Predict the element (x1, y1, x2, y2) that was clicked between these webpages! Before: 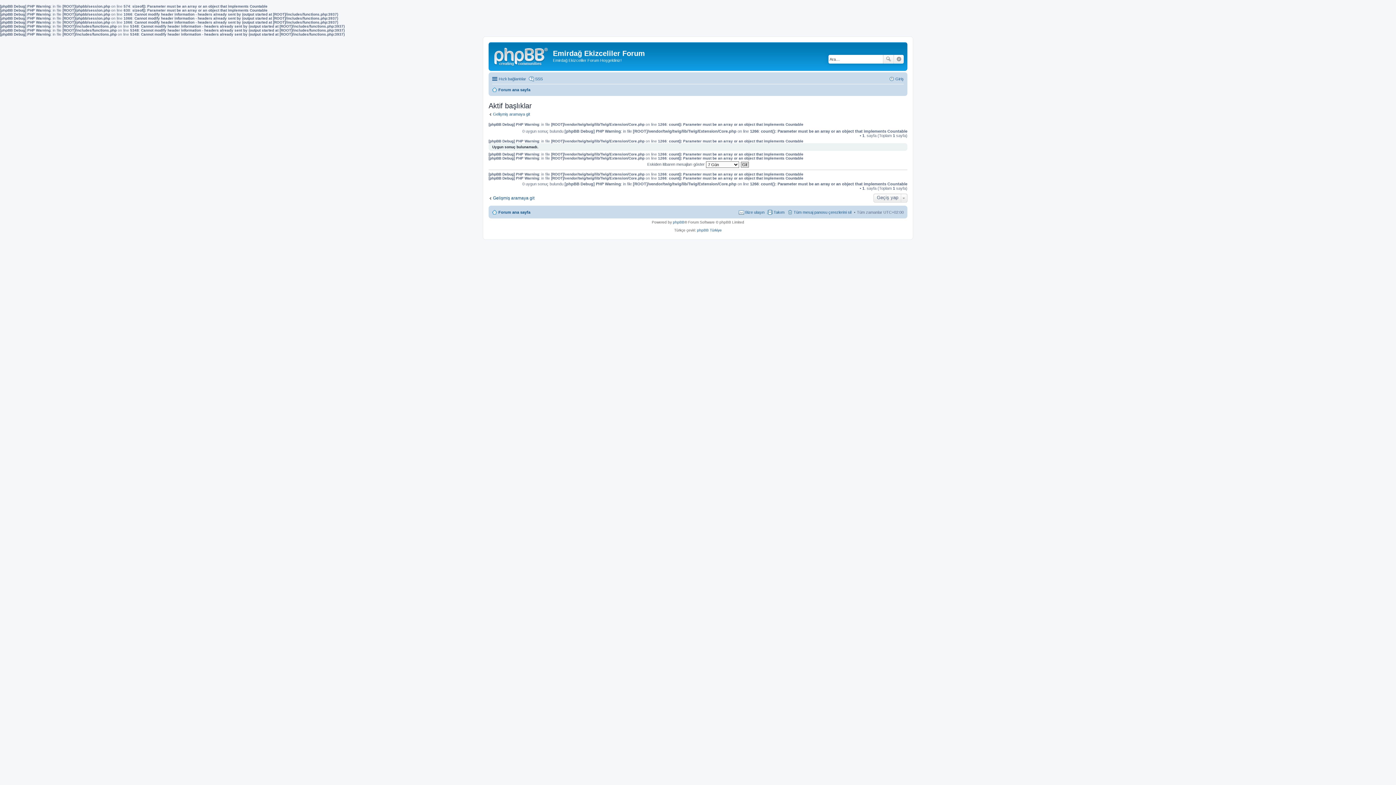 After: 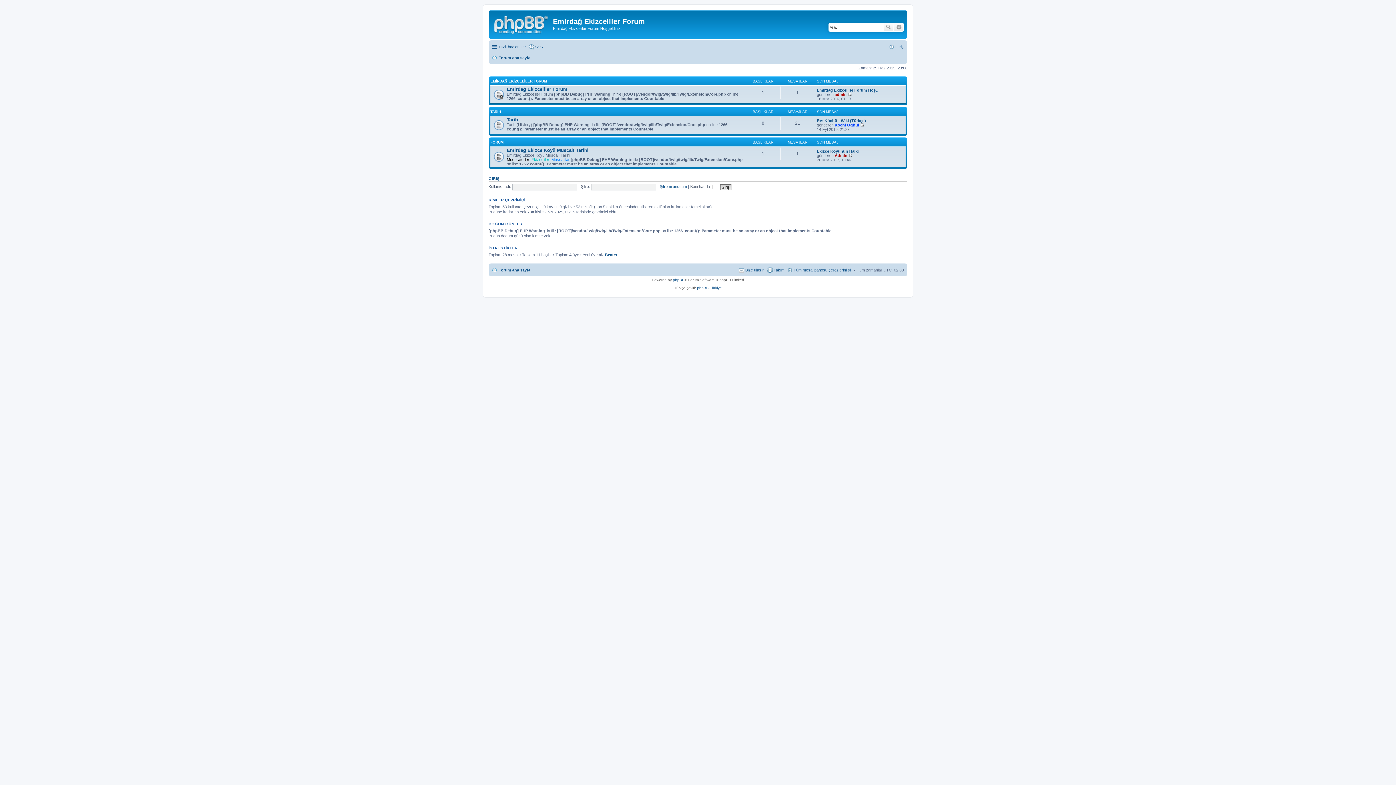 Action: label: Forum ana sayfa bbox: (492, 208, 530, 216)